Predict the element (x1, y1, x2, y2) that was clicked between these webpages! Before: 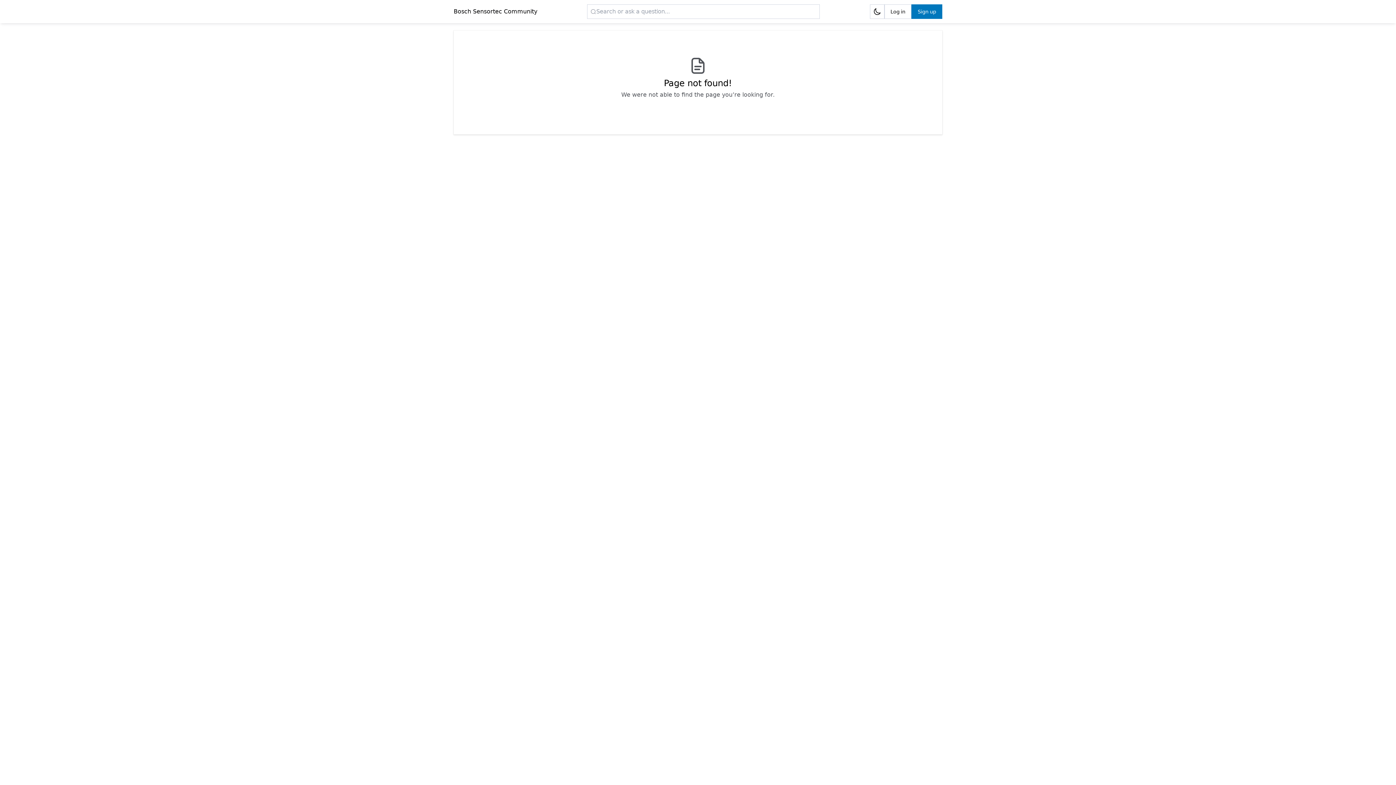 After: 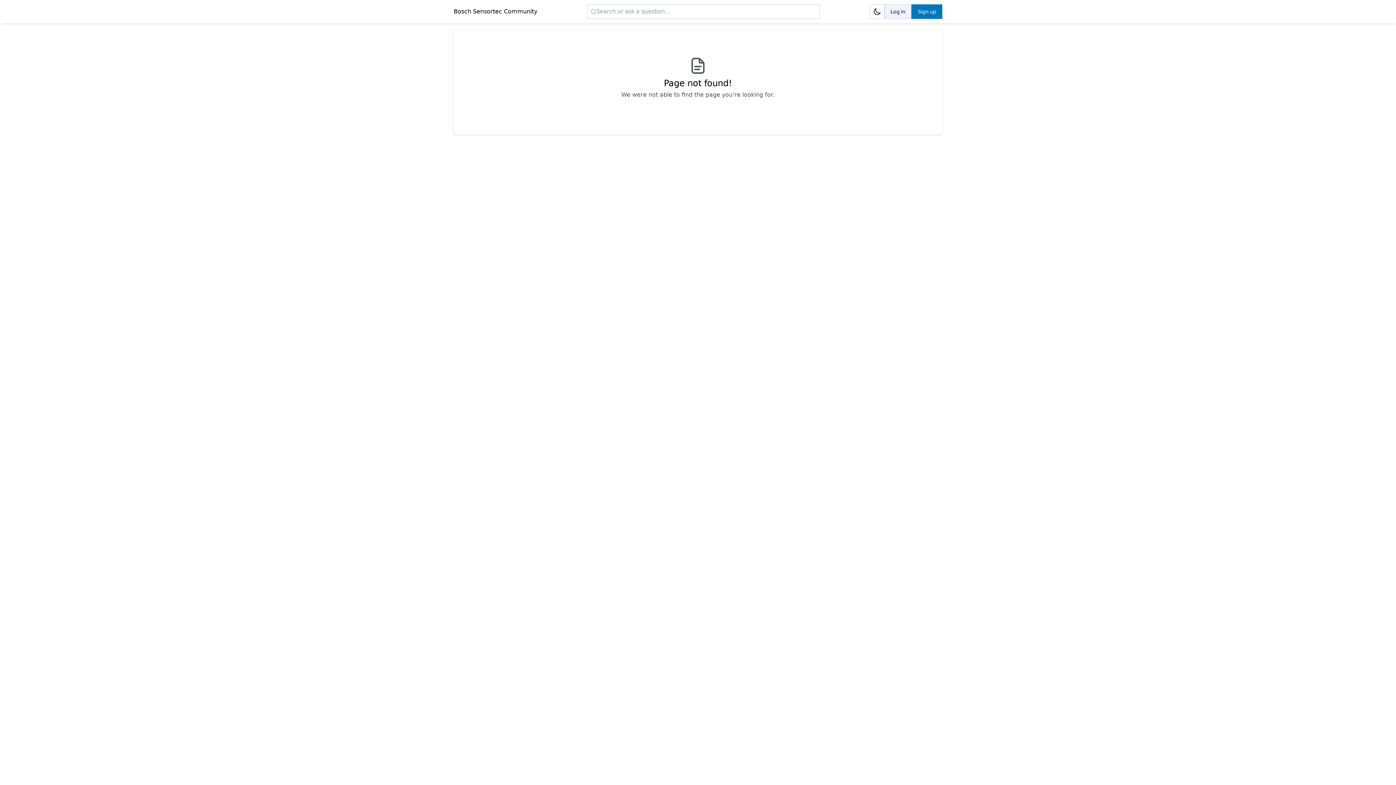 Action: bbox: (884, 4, 911, 18) label: Log in